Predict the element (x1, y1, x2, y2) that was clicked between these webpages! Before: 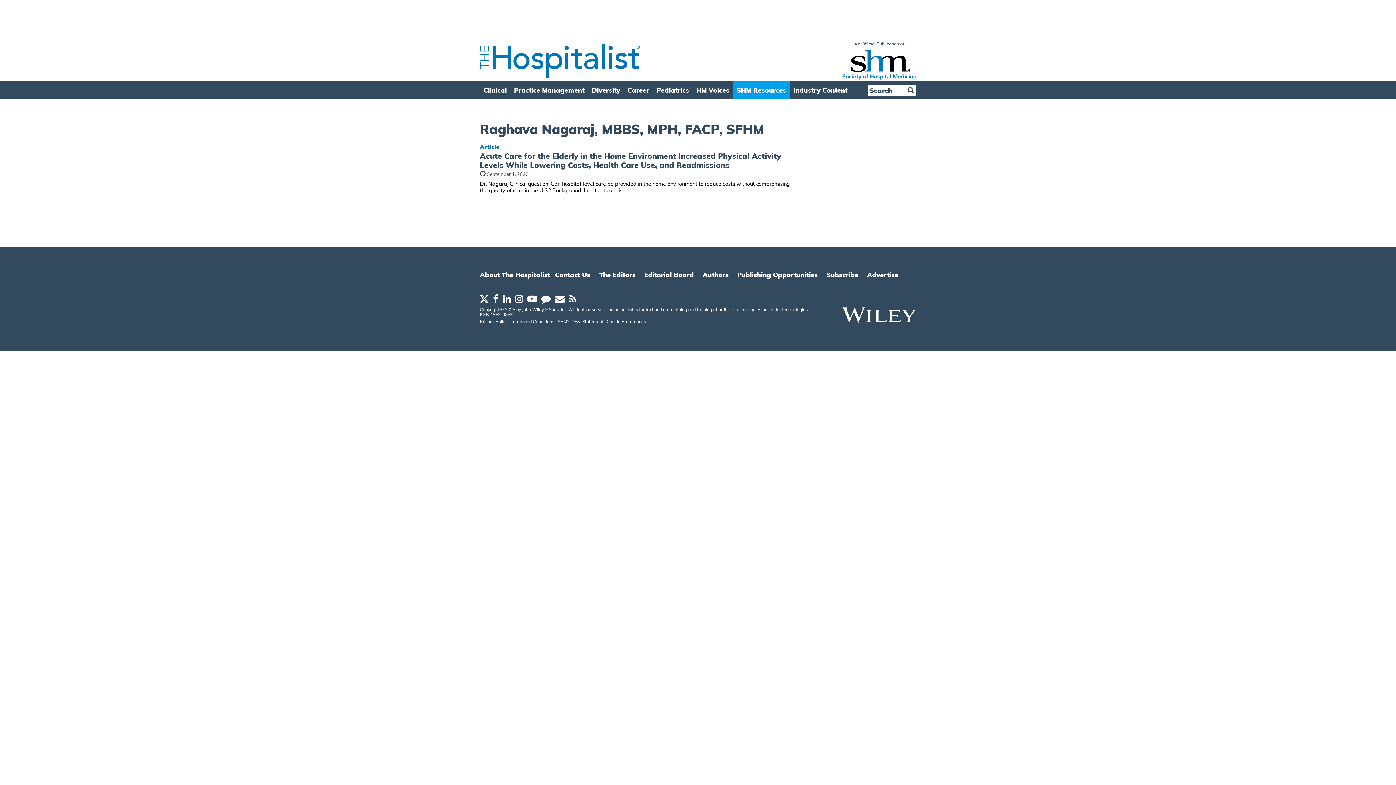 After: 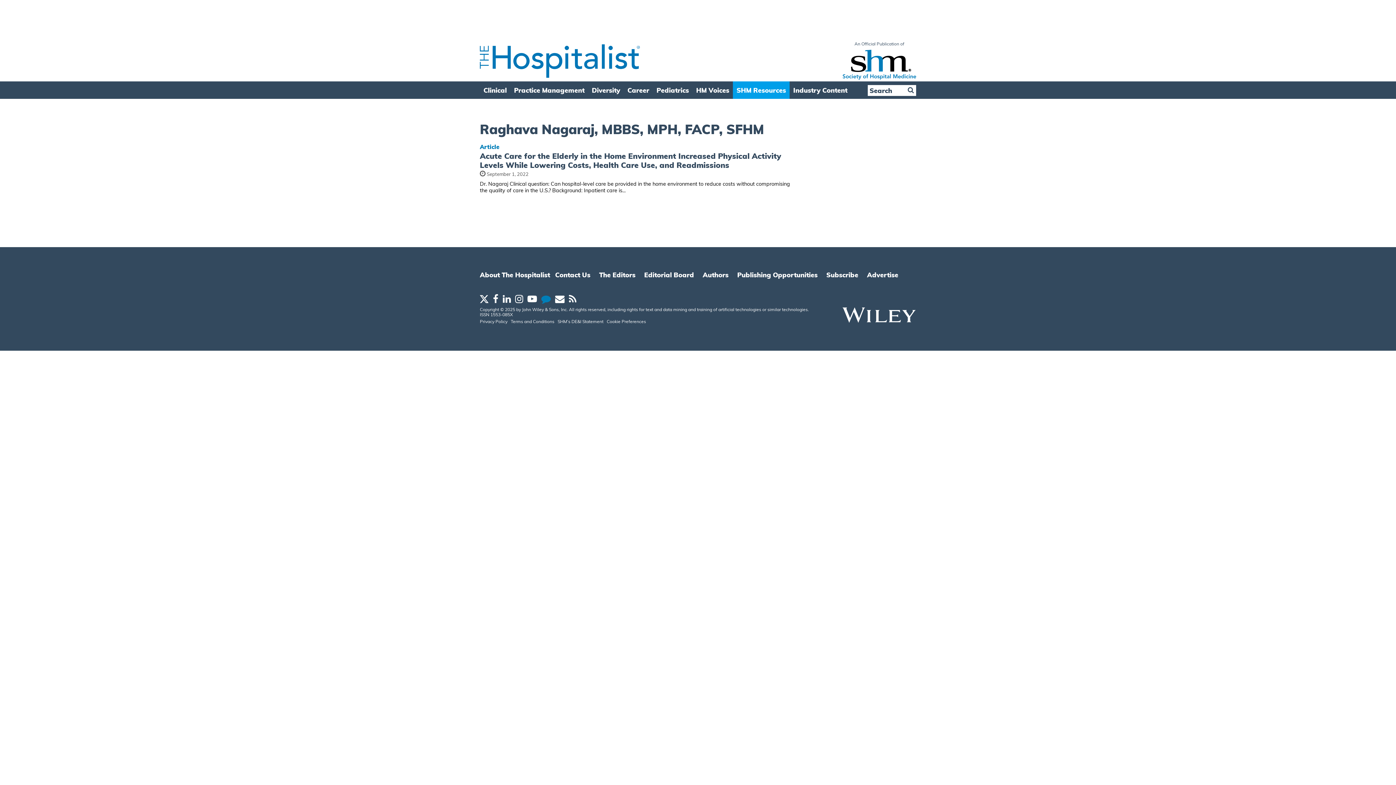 Action: bbox: (541, 298, 550, 304)